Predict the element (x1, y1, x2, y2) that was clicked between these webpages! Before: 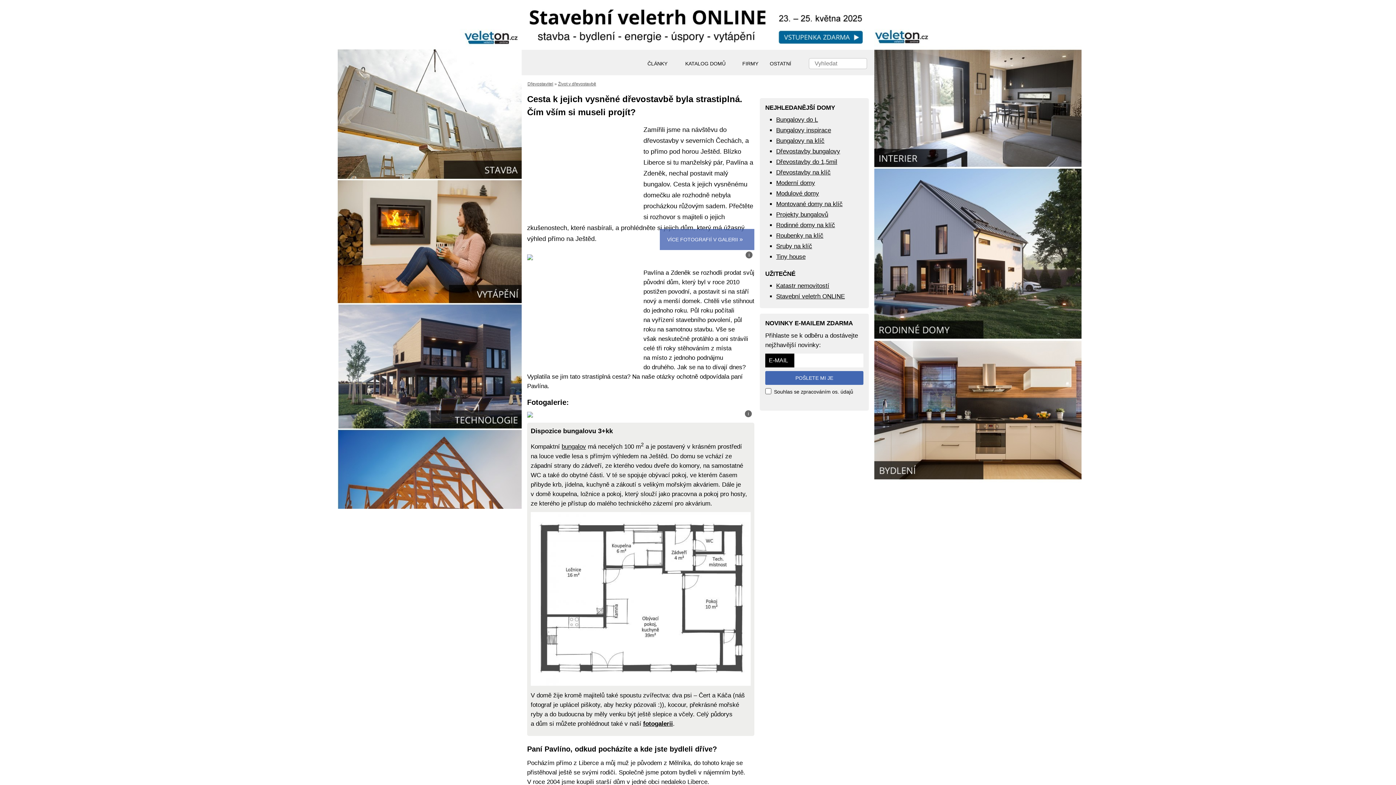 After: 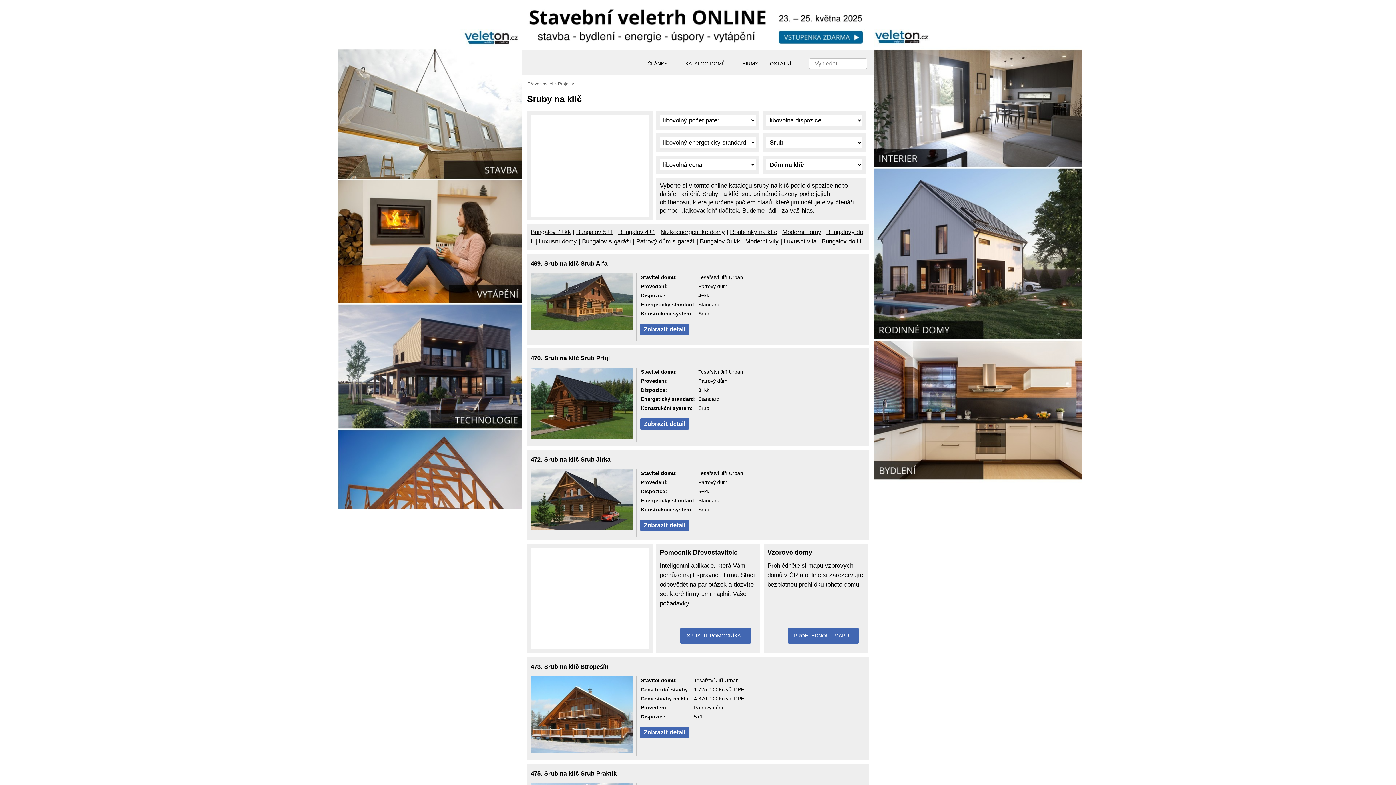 Action: bbox: (776, 242, 812, 249) label: Sruby na klíč